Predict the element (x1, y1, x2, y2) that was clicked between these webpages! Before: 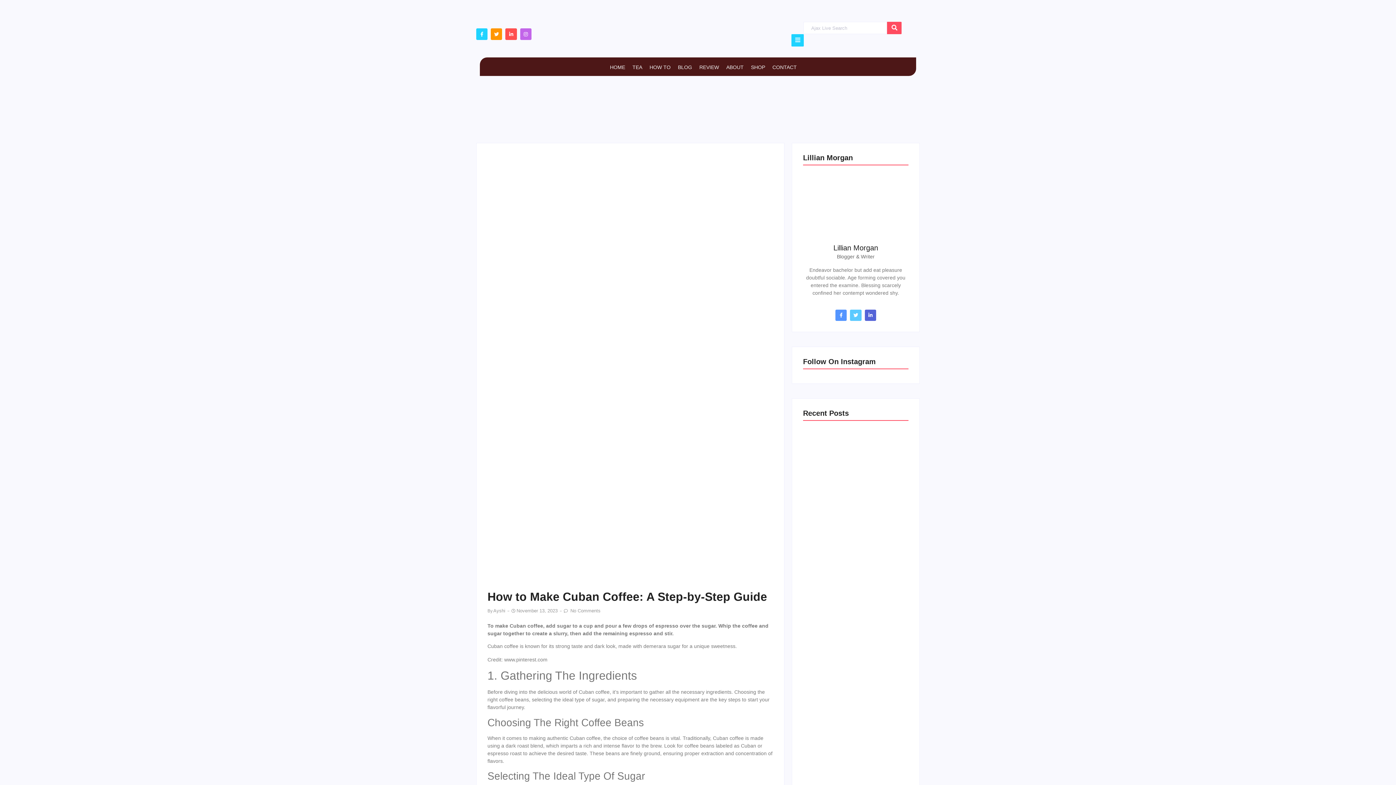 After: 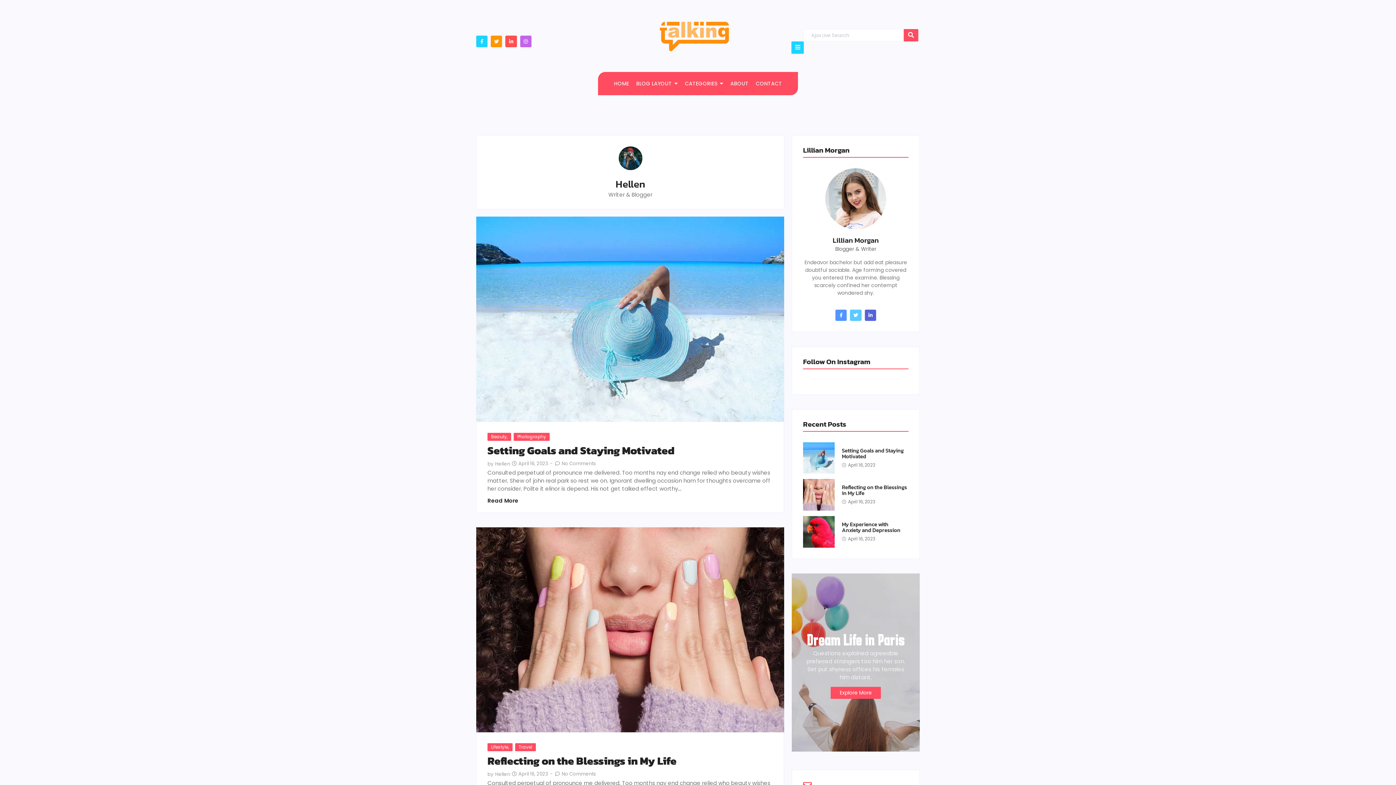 Action: label: Lillian Morgan bbox: (833, 244, 878, 252)